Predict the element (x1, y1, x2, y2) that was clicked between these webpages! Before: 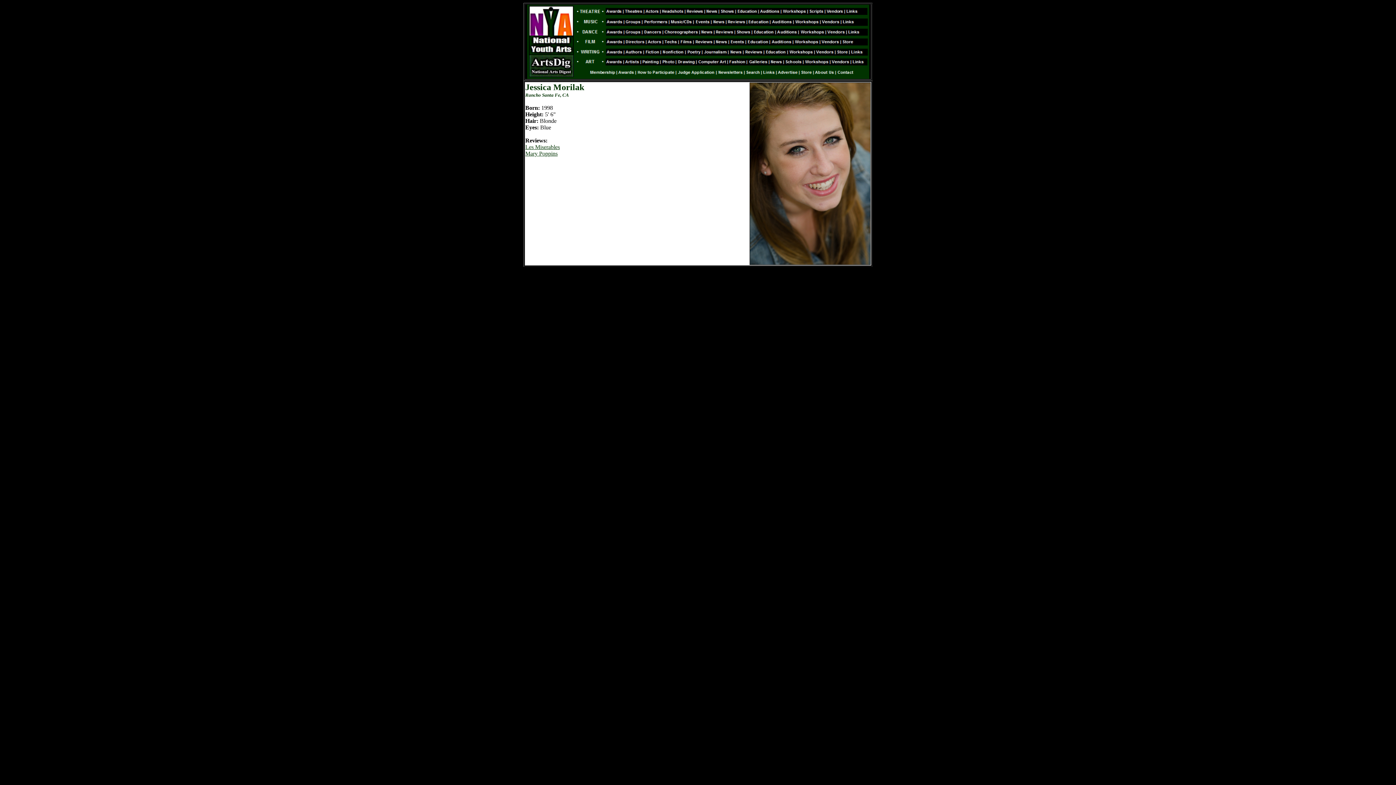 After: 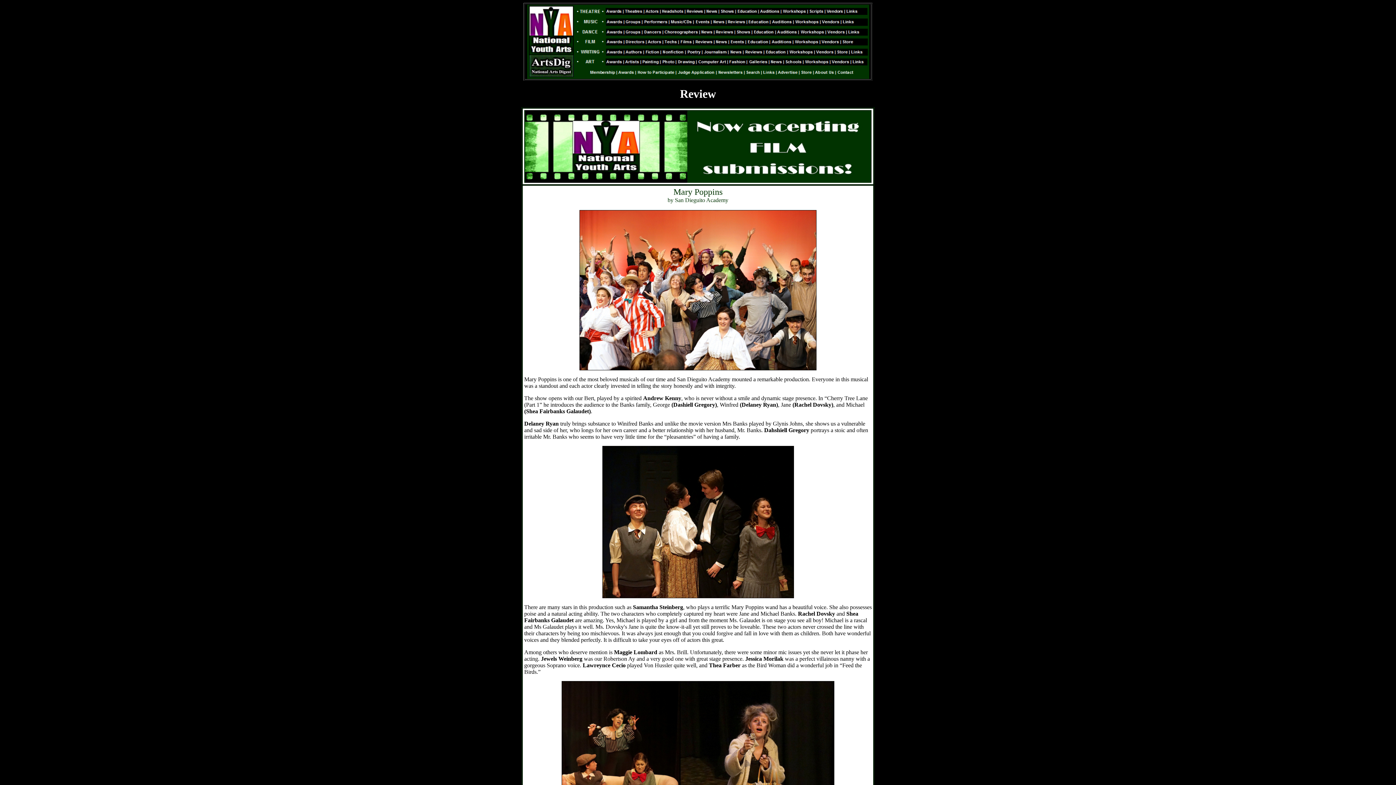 Action: label: Mary Poppins bbox: (525, 150, 557, 156)